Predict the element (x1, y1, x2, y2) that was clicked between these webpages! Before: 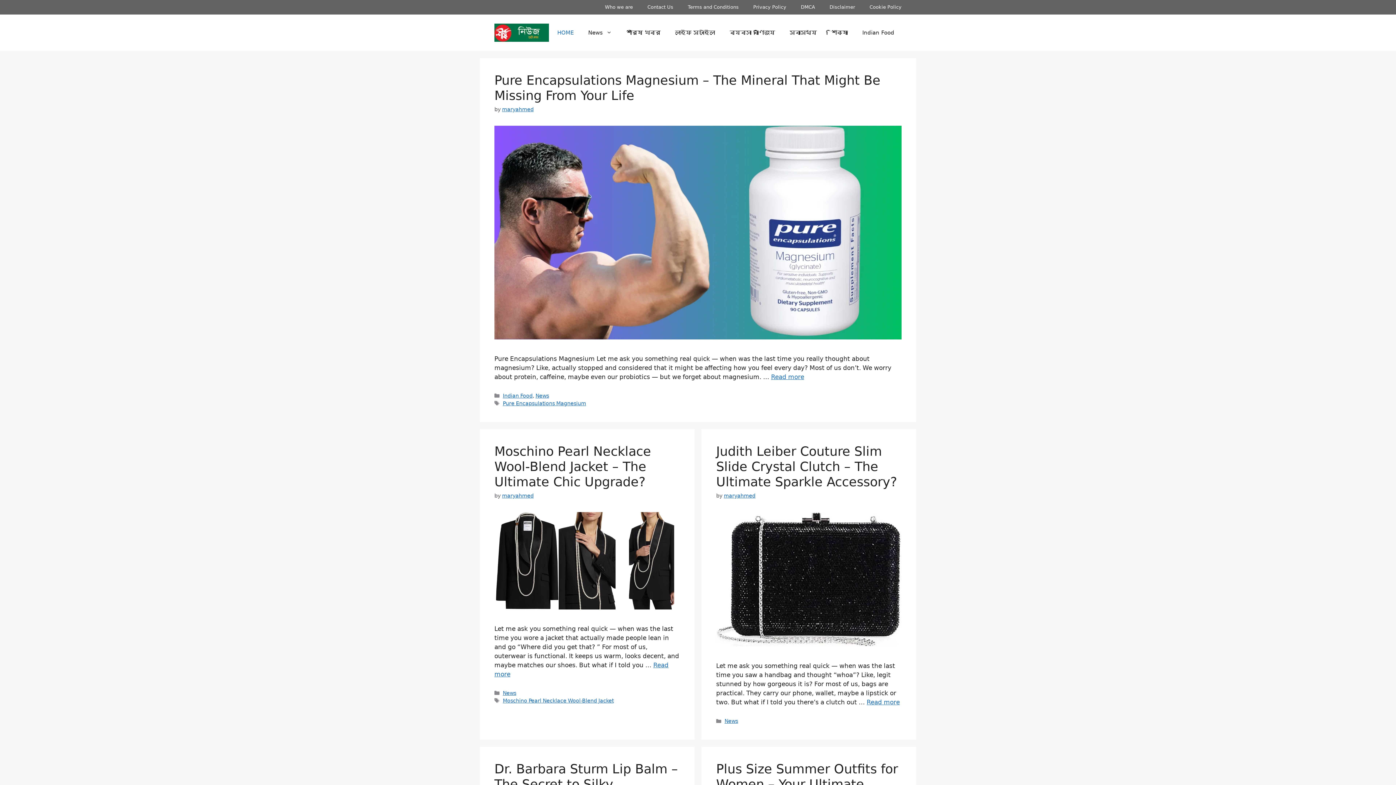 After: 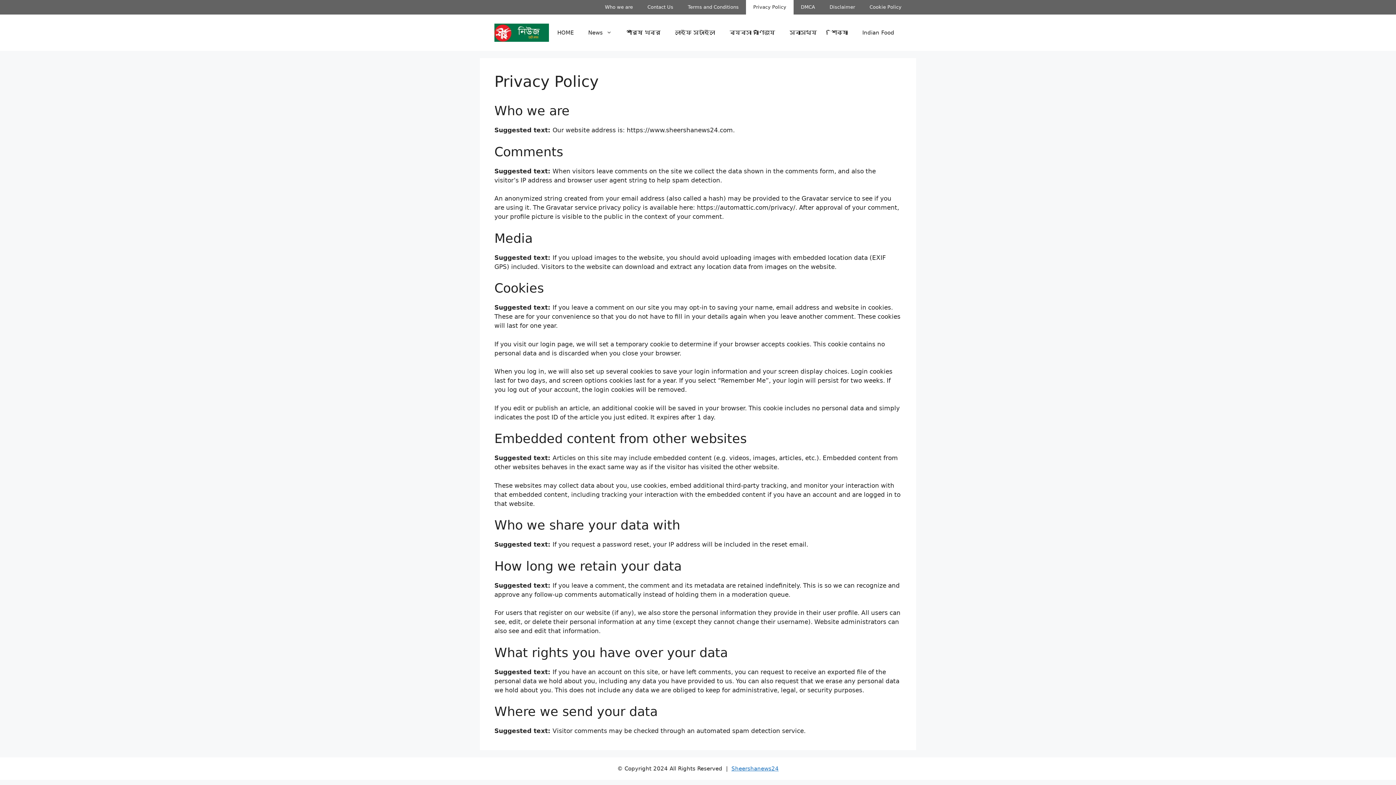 Action: label: Privacy Policy bbox: (746, 0, 793, 14)